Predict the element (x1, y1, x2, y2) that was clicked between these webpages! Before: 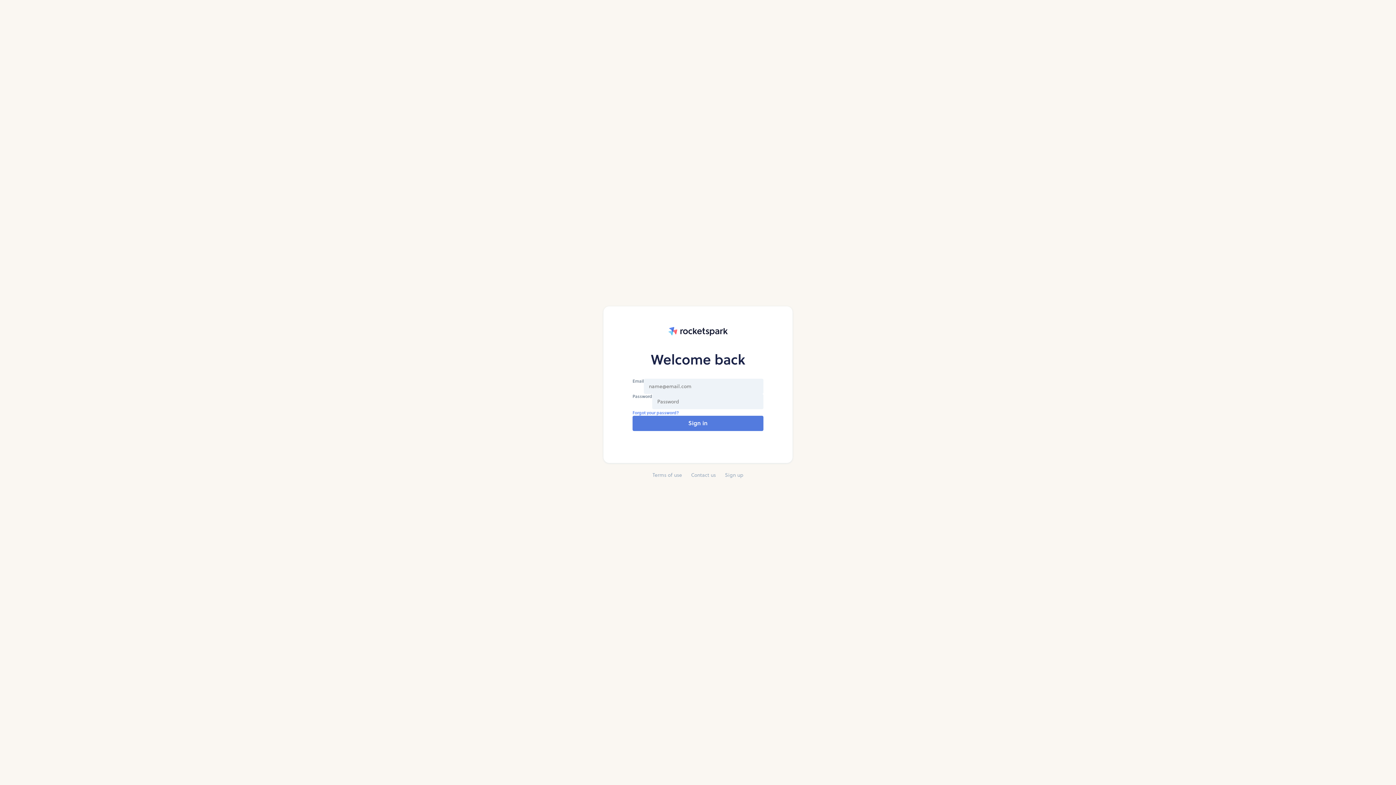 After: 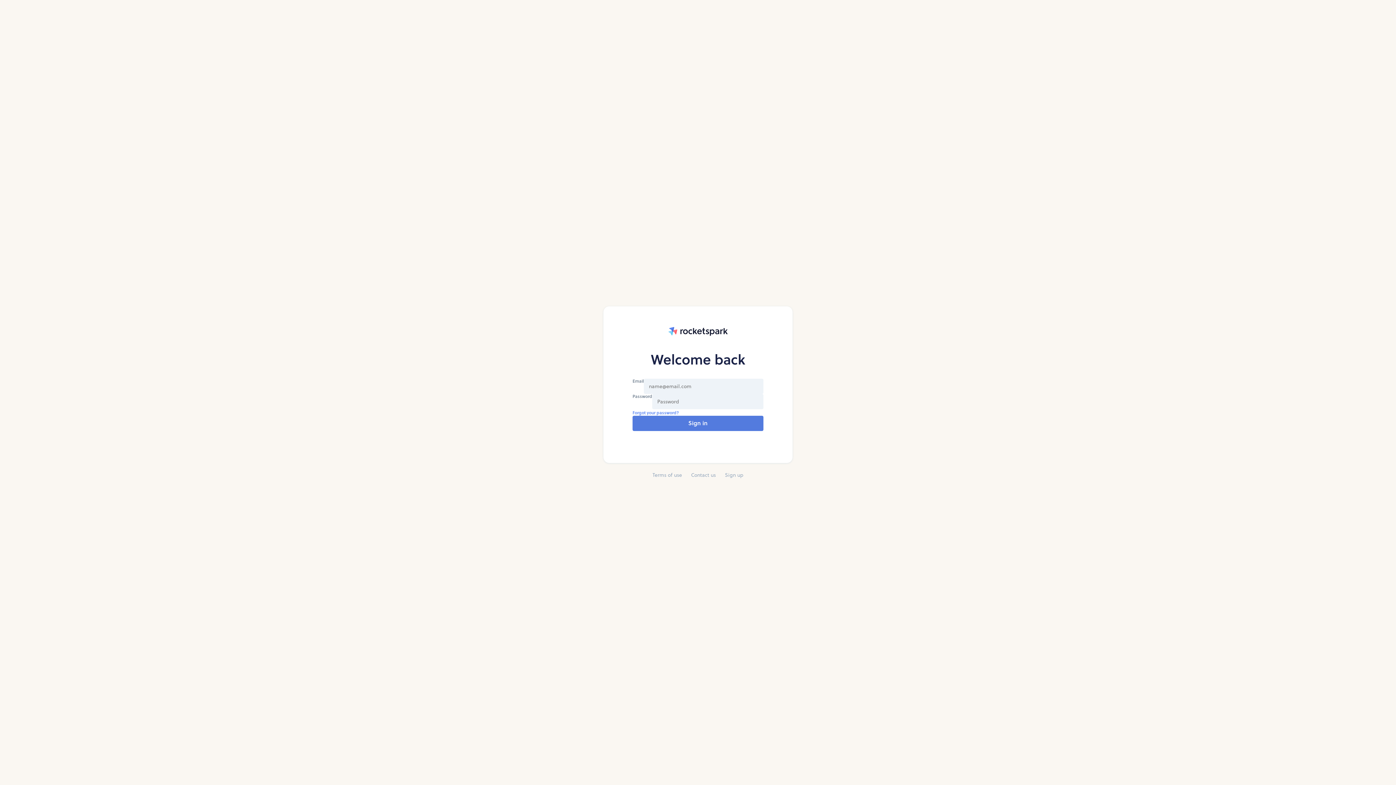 Action: bbox: (652, 471, 682, 478) label: Terms of use